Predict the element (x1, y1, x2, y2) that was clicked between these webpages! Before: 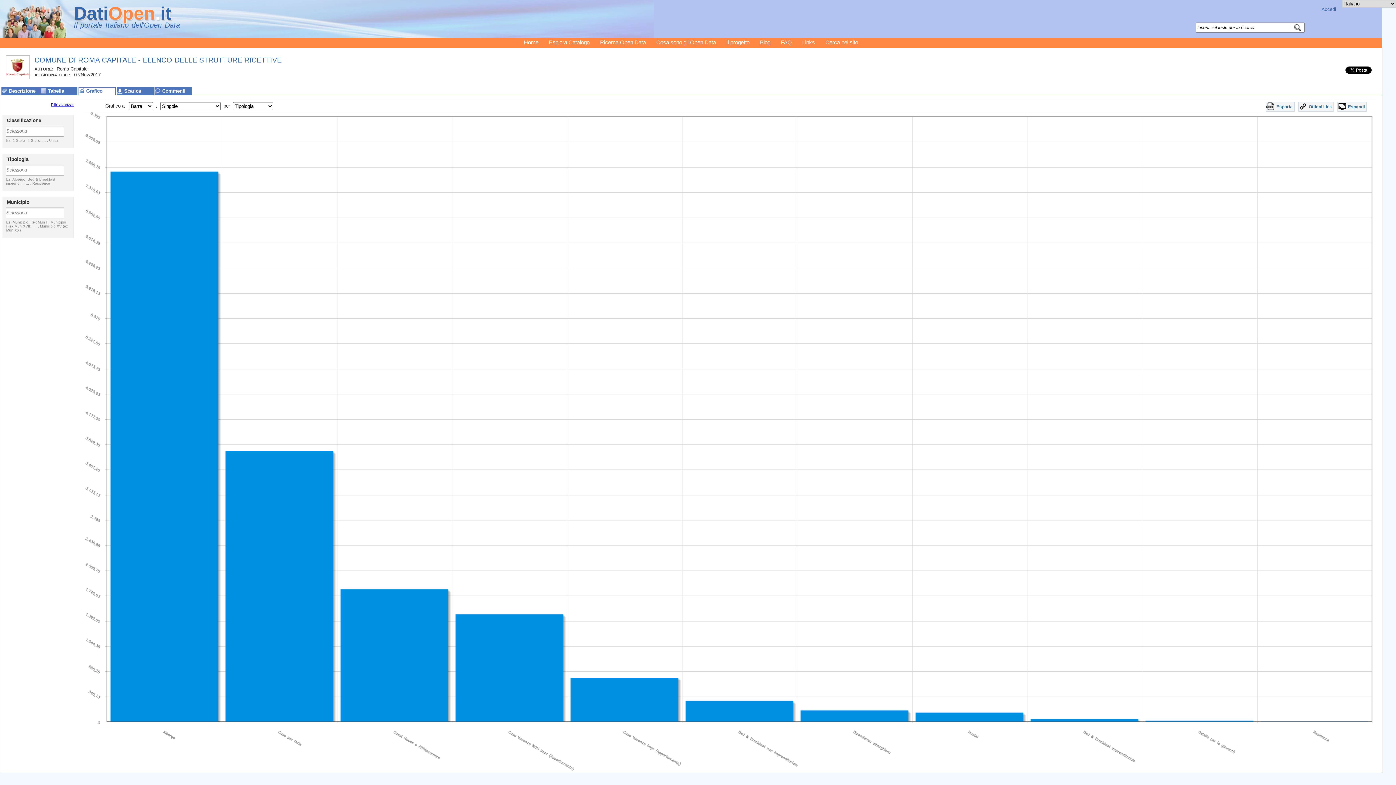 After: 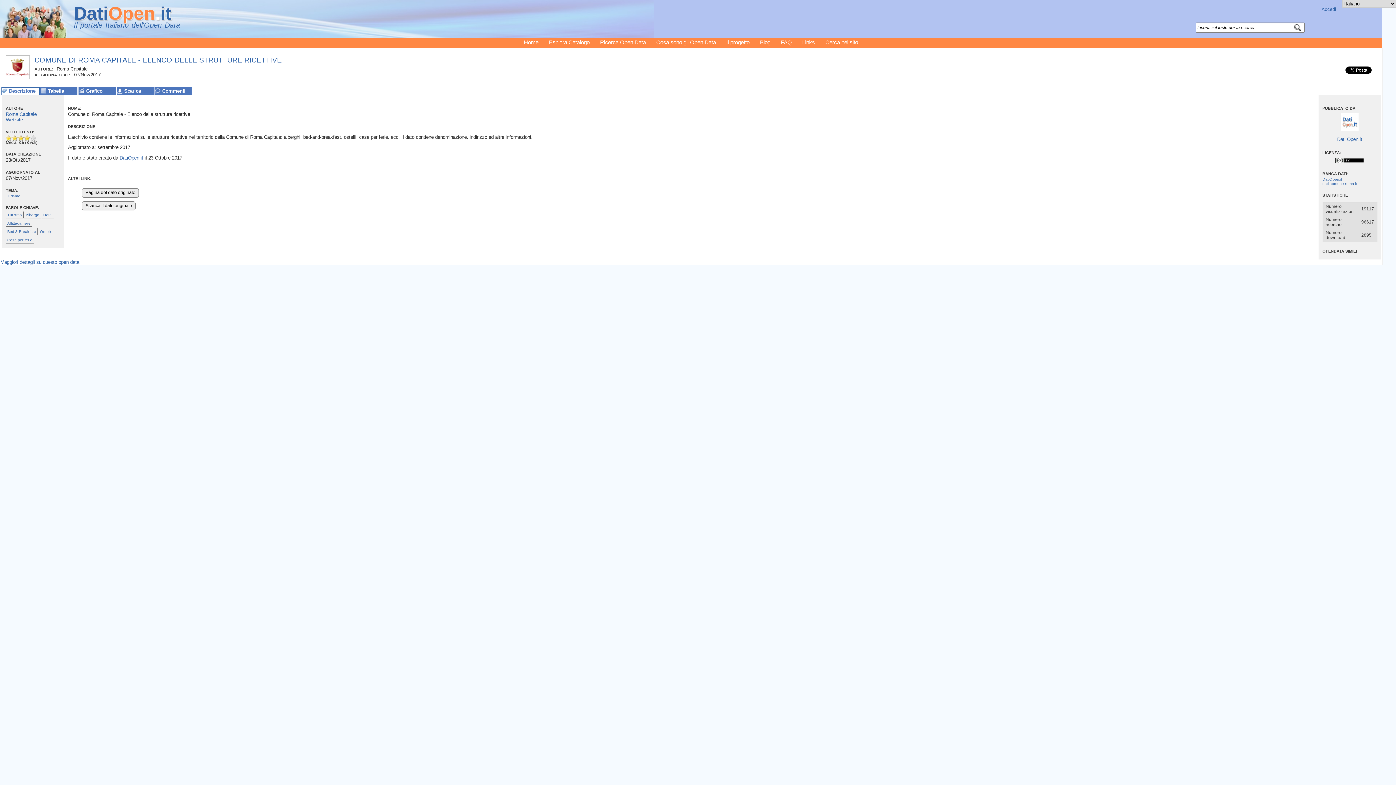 Action: label: Descrizione bbox: (7, 87, 35, 95)